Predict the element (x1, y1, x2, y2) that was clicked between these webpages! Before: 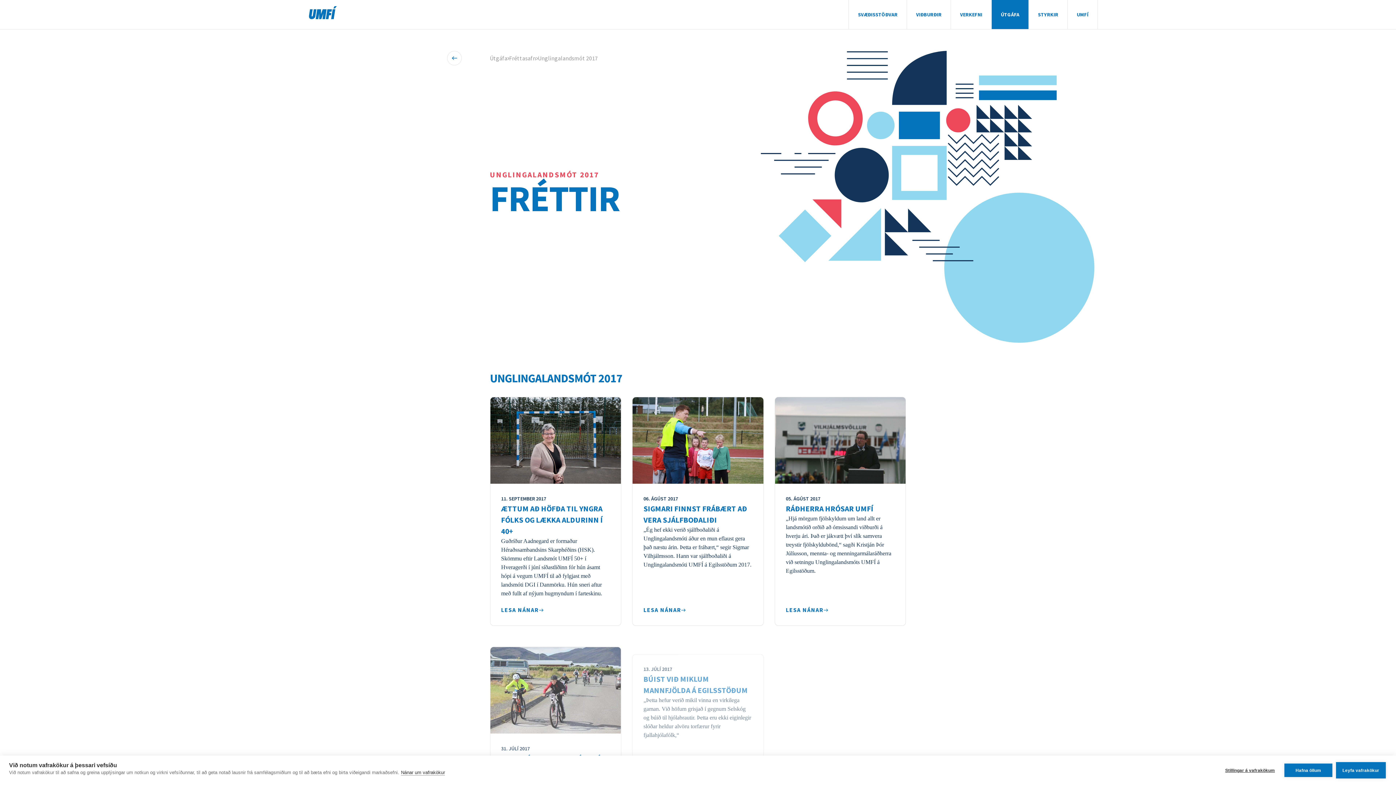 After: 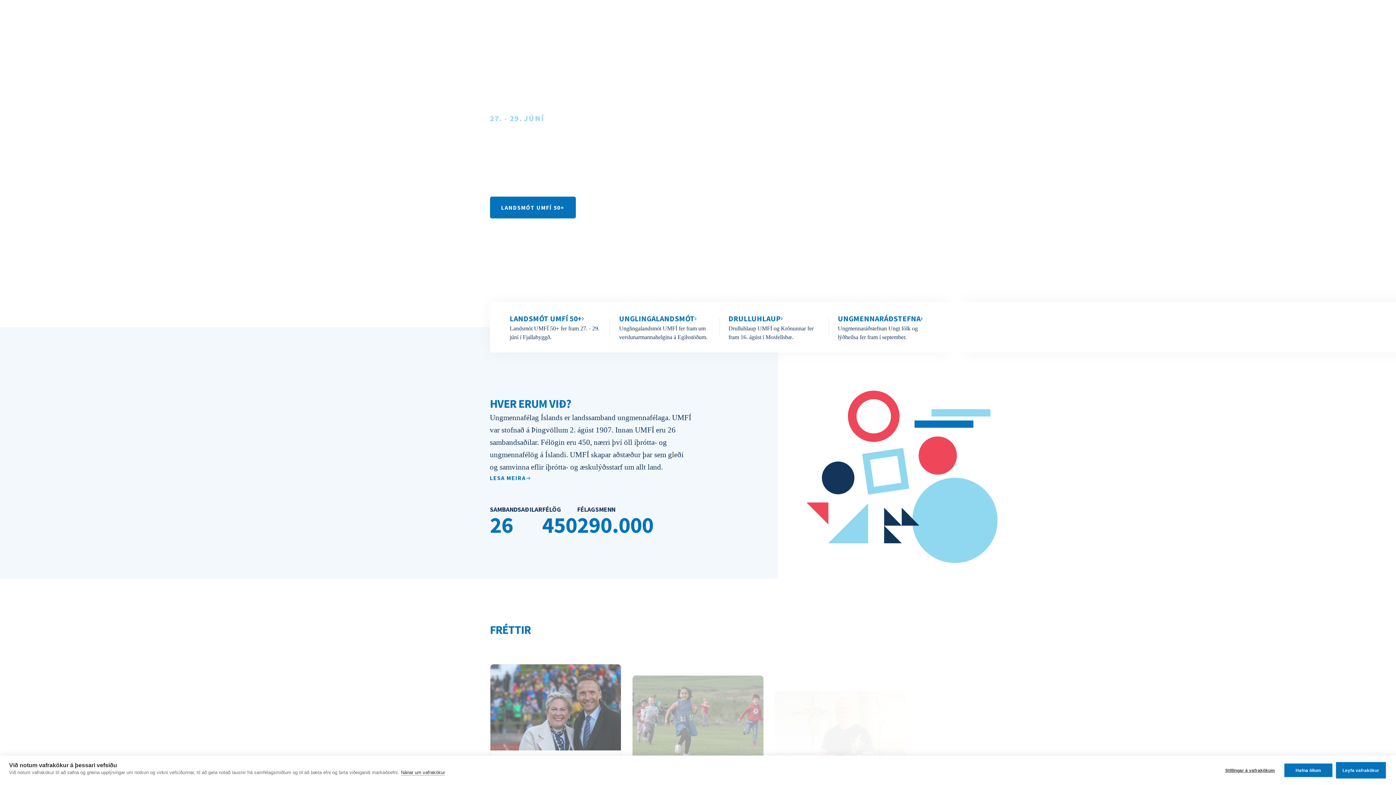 Action: bbox: (309, 6, 336, 19) label:  UMFÍ